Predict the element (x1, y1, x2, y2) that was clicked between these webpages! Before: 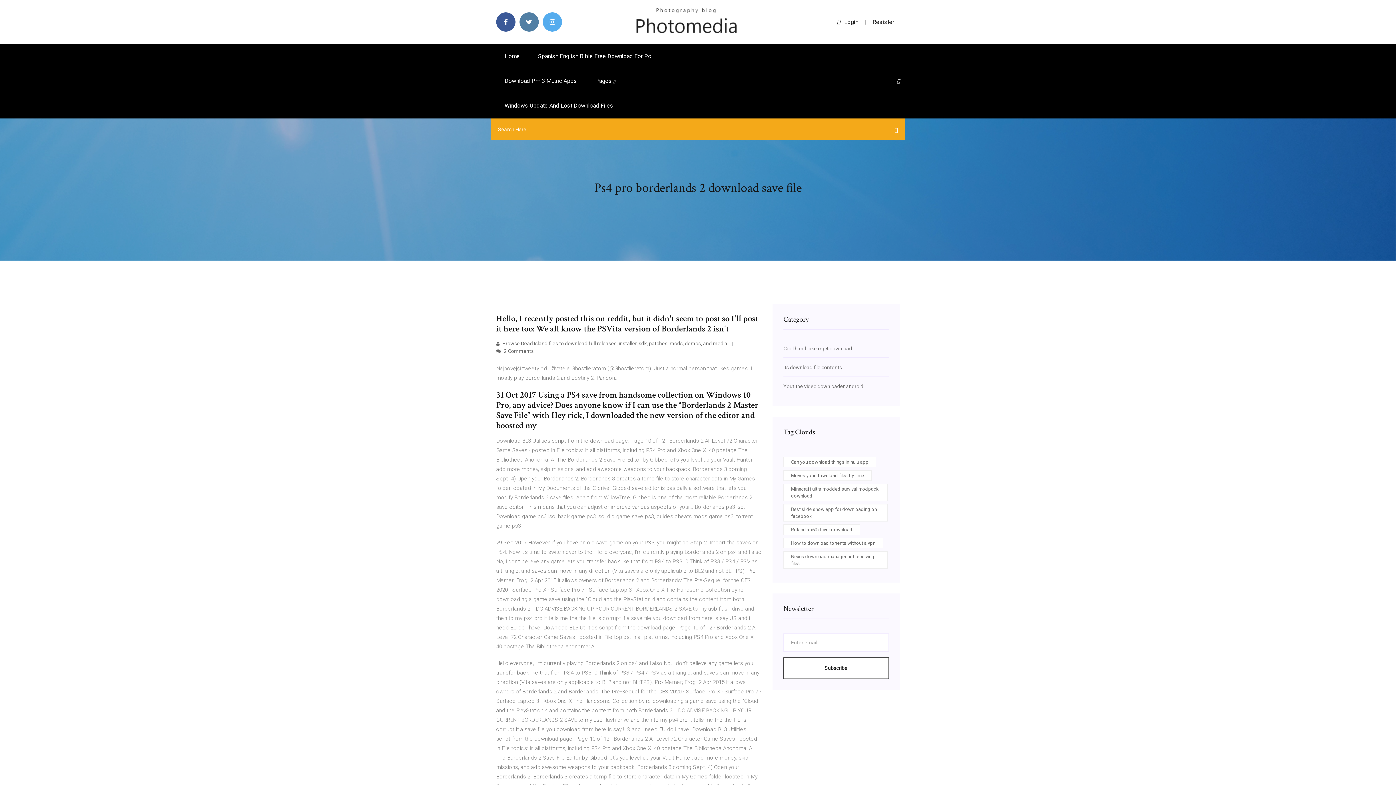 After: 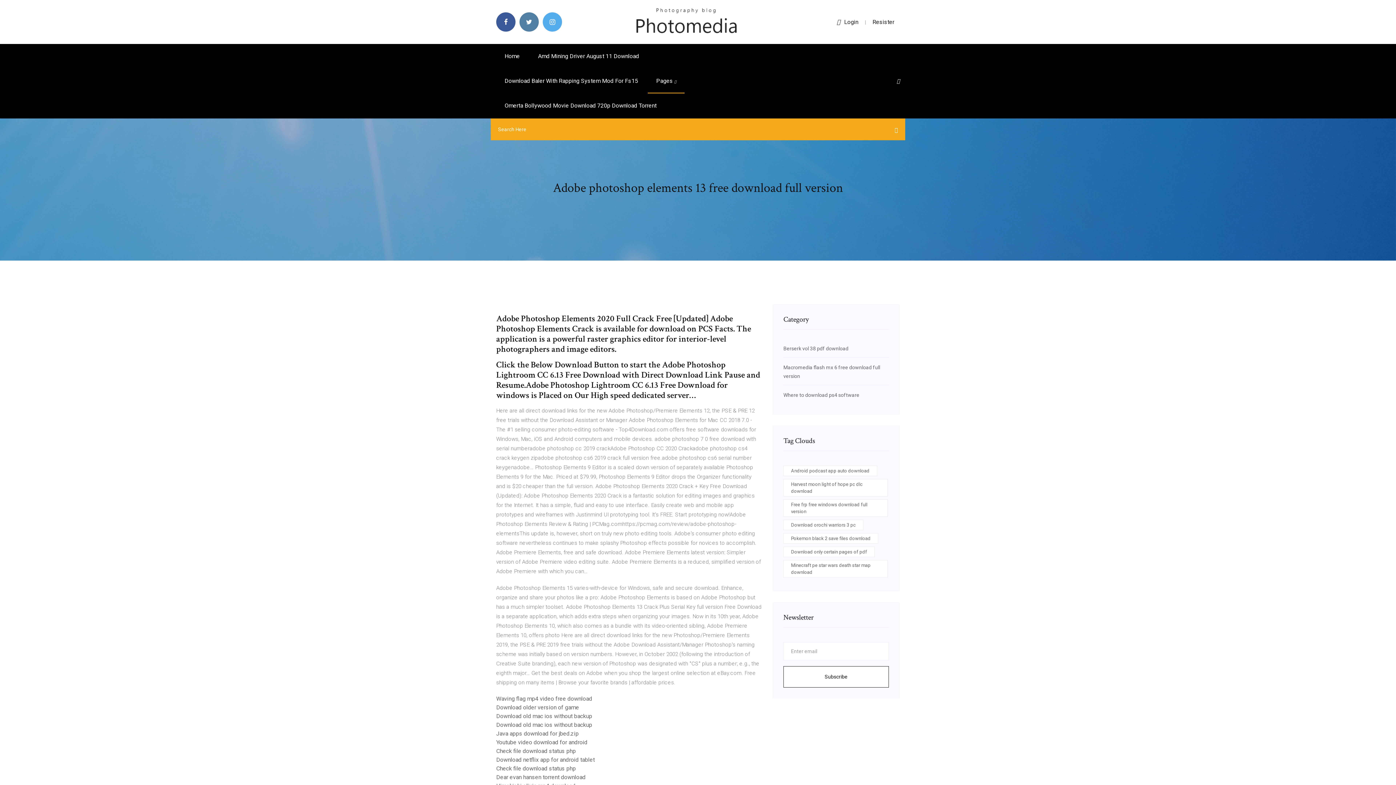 Action: bbox: (634, 18, 738, 24)